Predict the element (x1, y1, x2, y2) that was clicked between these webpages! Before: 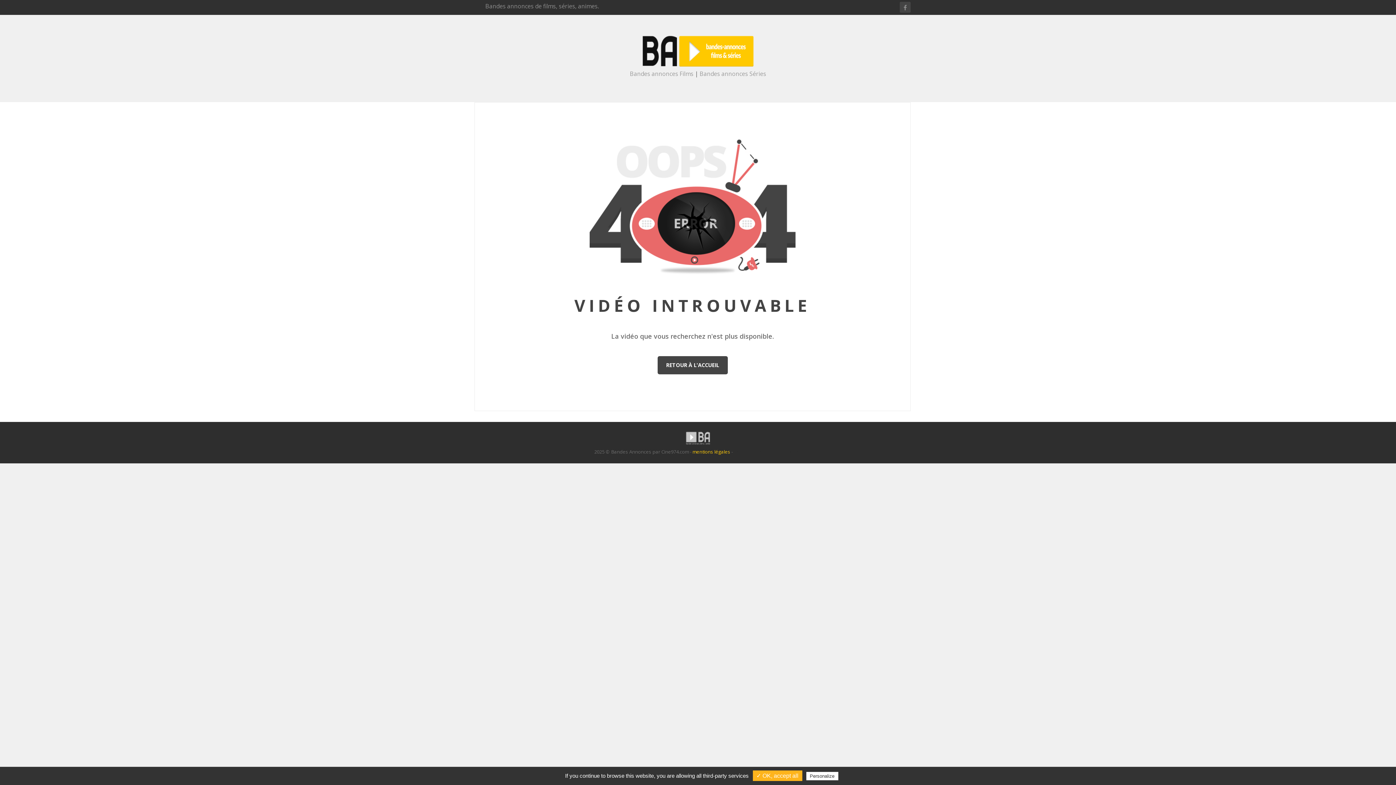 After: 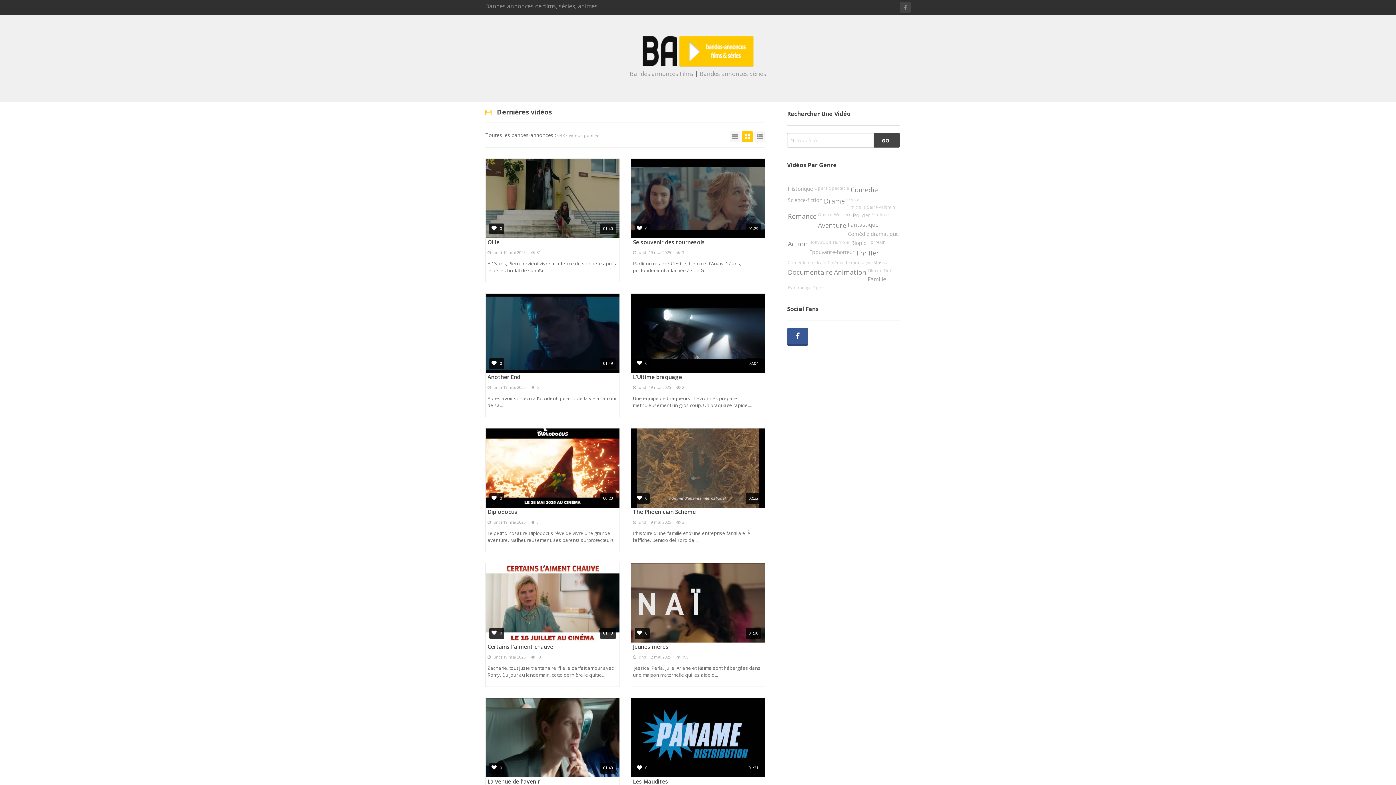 Action: label: RETOUR À L'ACCUEIL bbox: (657, 356, 727, 374)